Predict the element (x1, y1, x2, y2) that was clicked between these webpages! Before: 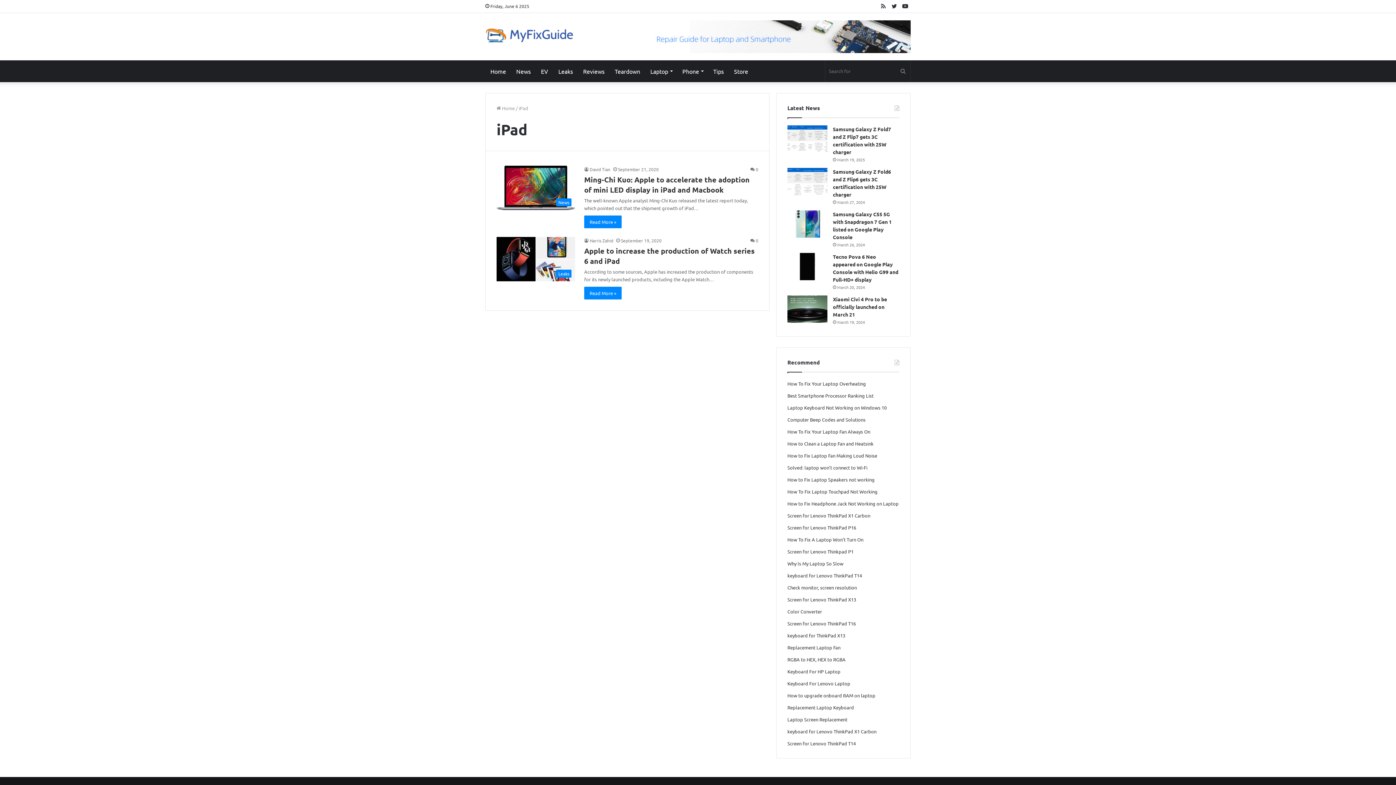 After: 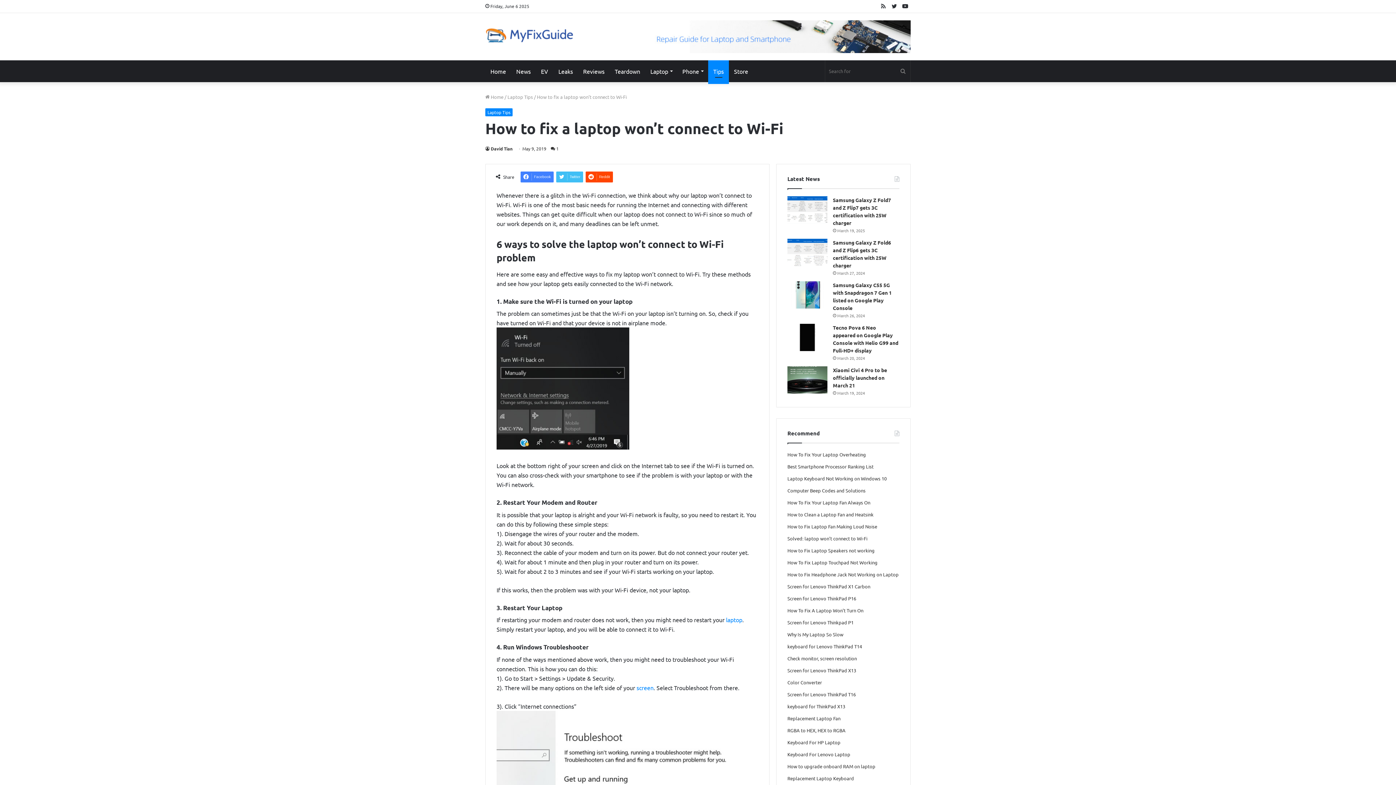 Action: bbox: (787, 464, 867, 470) label: Solved: laptop won’t connect to Wi-Fi